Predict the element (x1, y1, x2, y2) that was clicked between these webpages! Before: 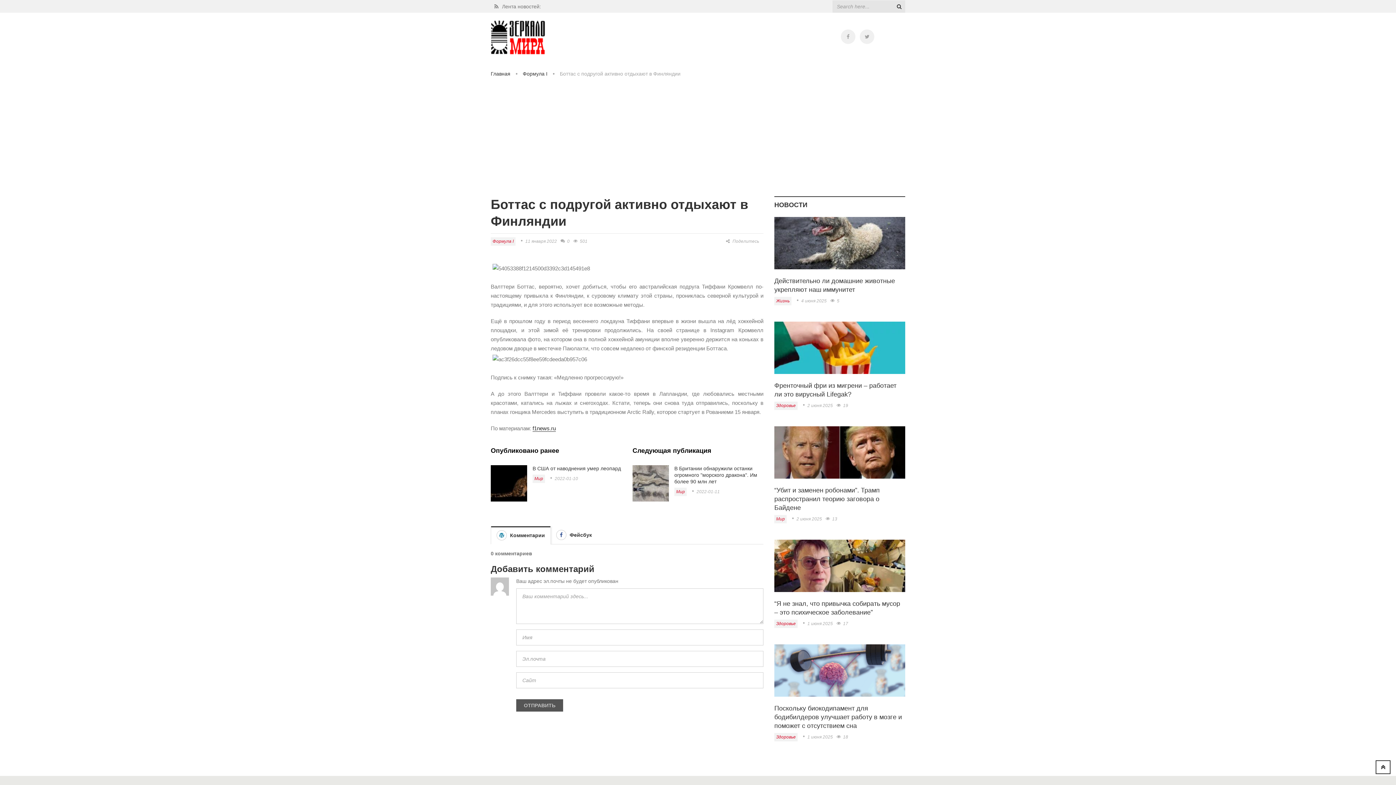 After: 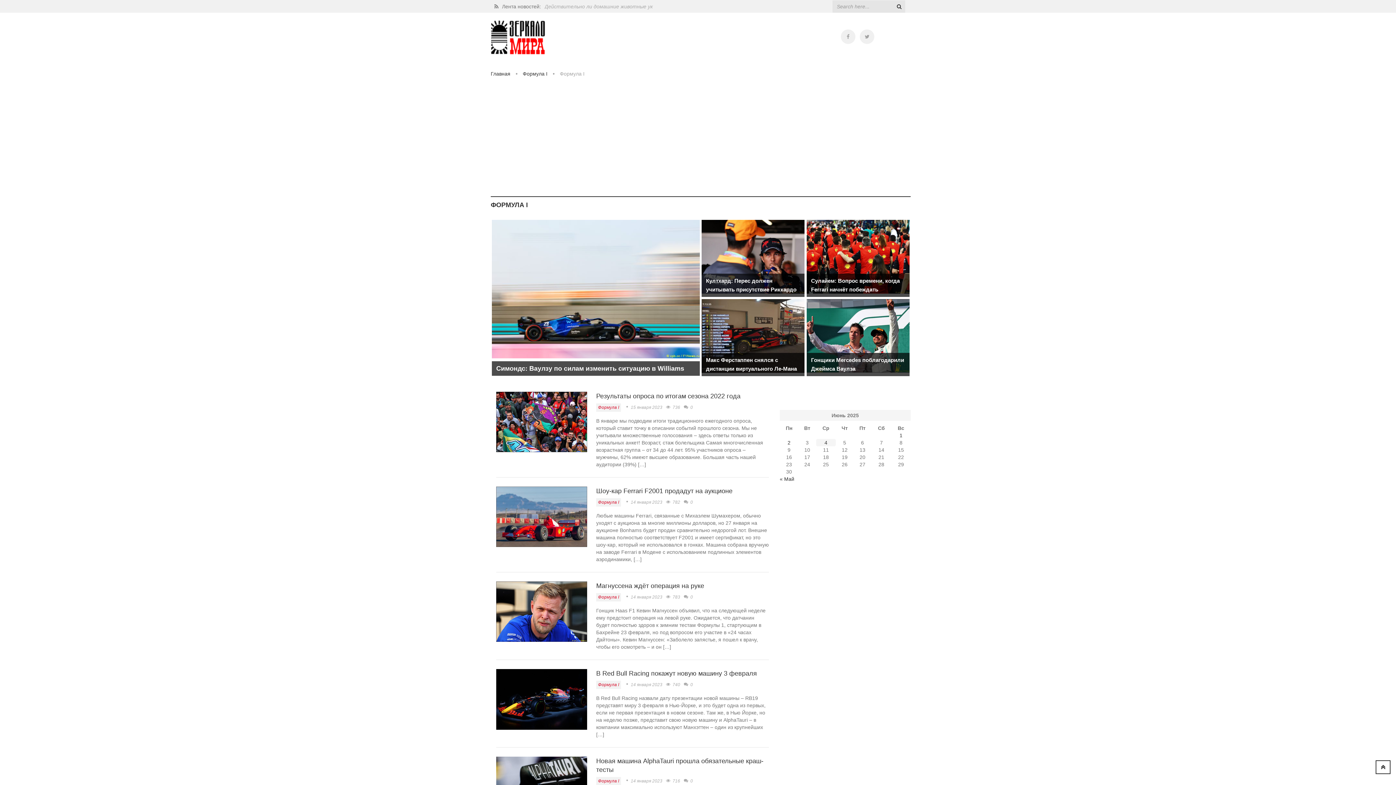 Action: label: Формула I bbox: (490, 237, 515, 245)